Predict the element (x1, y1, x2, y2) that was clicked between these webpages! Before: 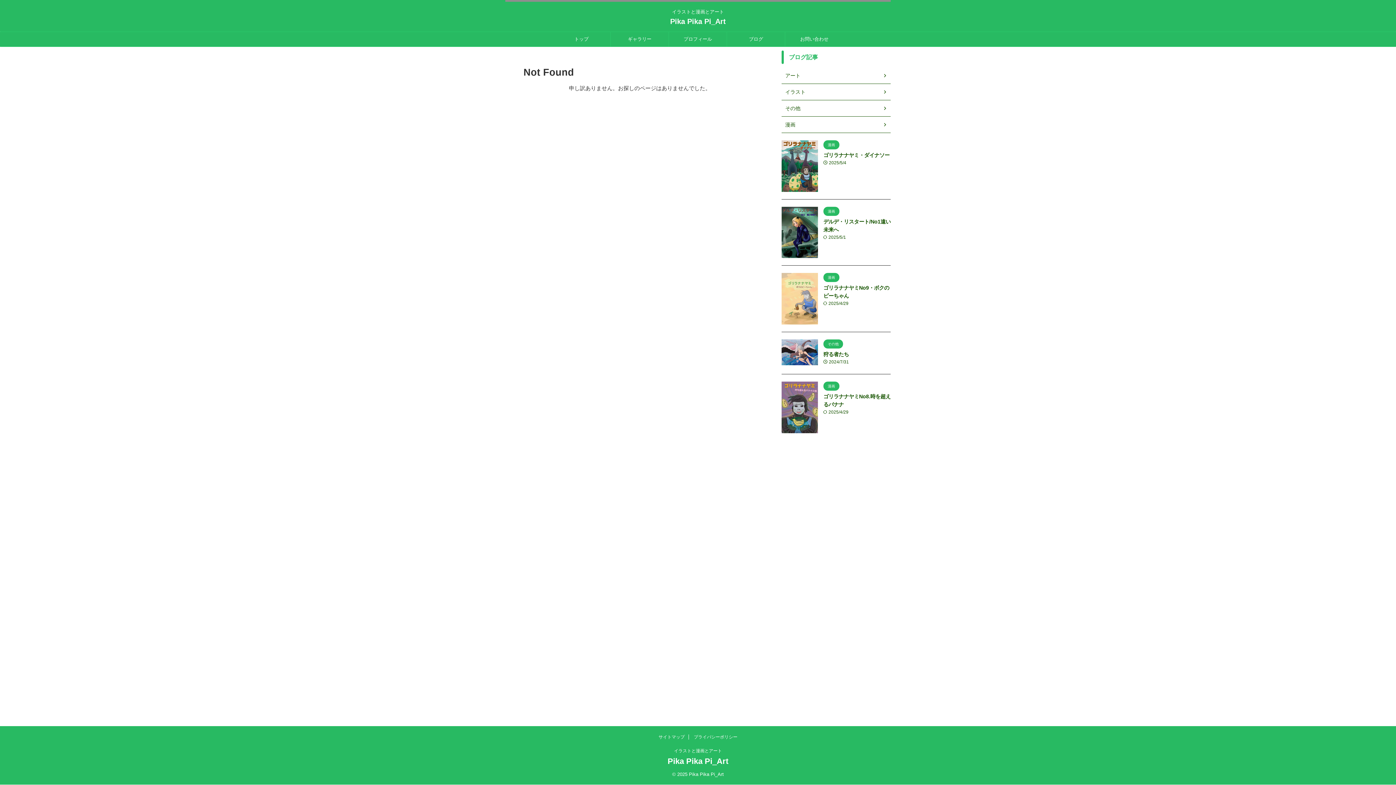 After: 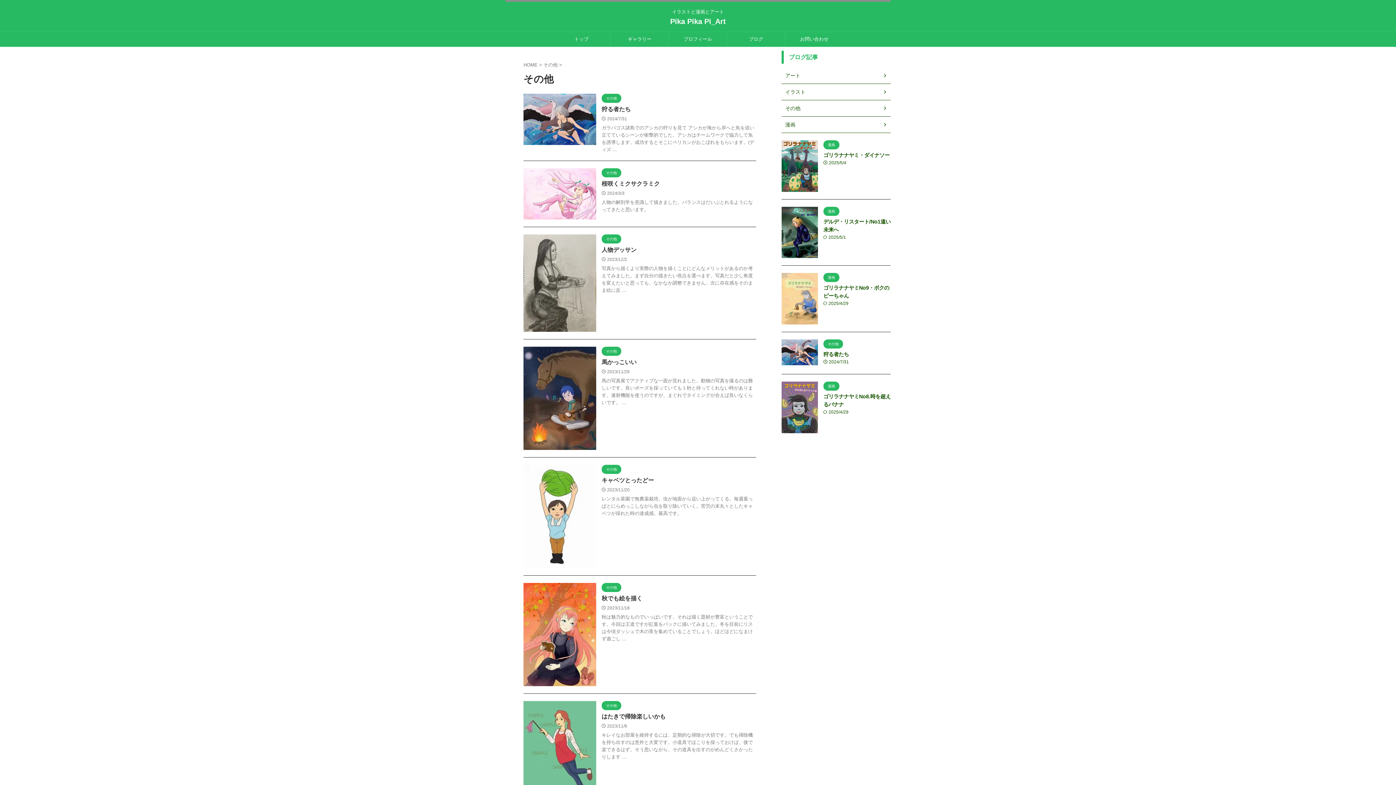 Action: bbox: (781, 100, 890, 116) label: その他